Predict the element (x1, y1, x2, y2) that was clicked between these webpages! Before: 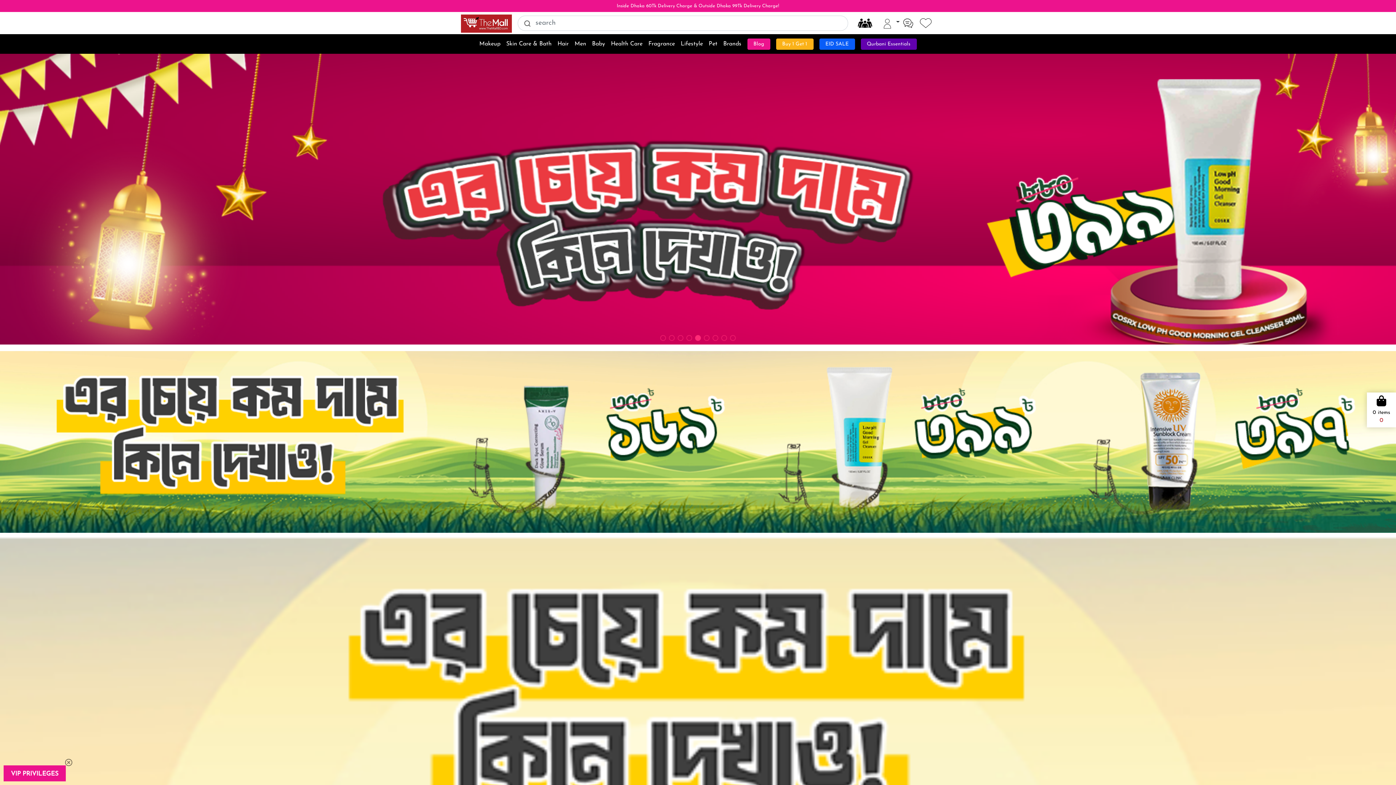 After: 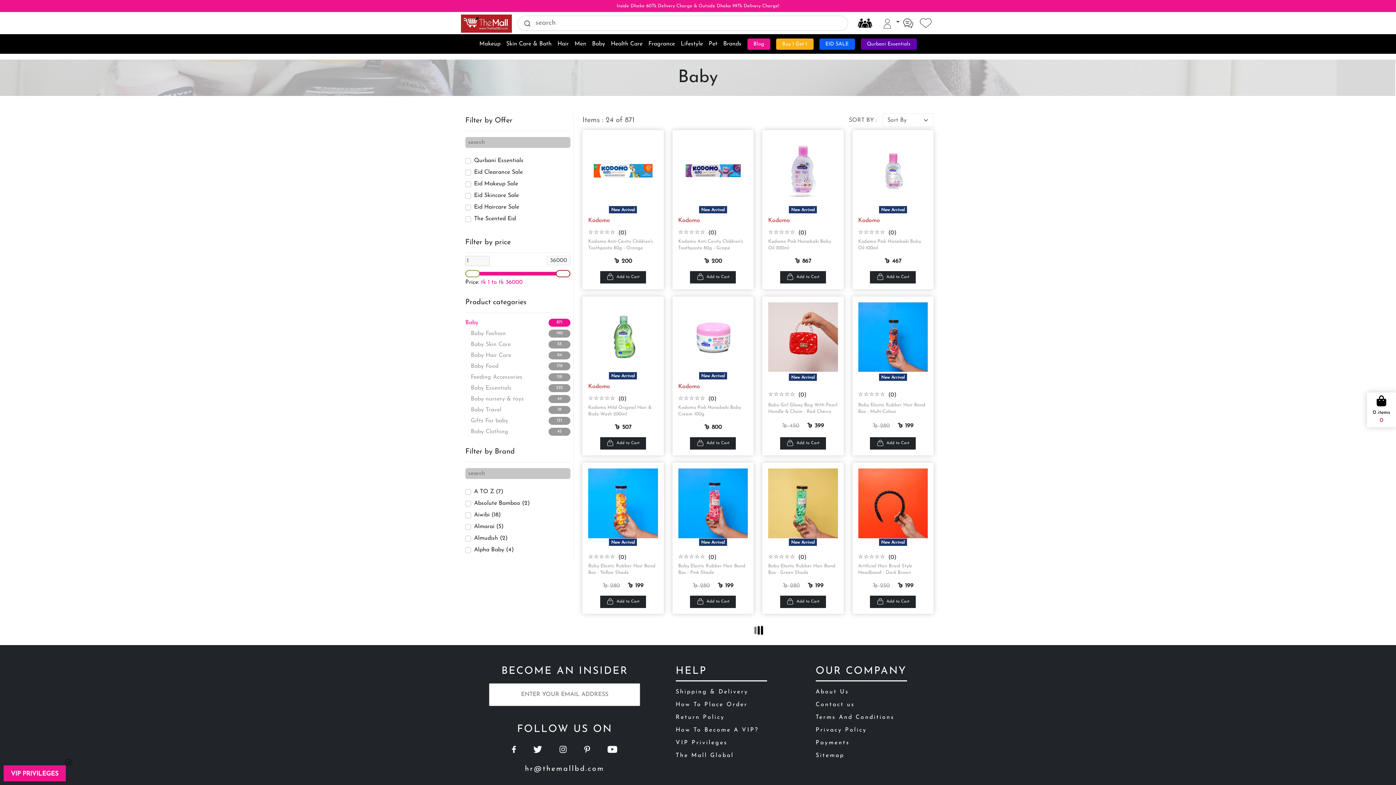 Action: bbox: (592, 40, 605, 48) label: Baby